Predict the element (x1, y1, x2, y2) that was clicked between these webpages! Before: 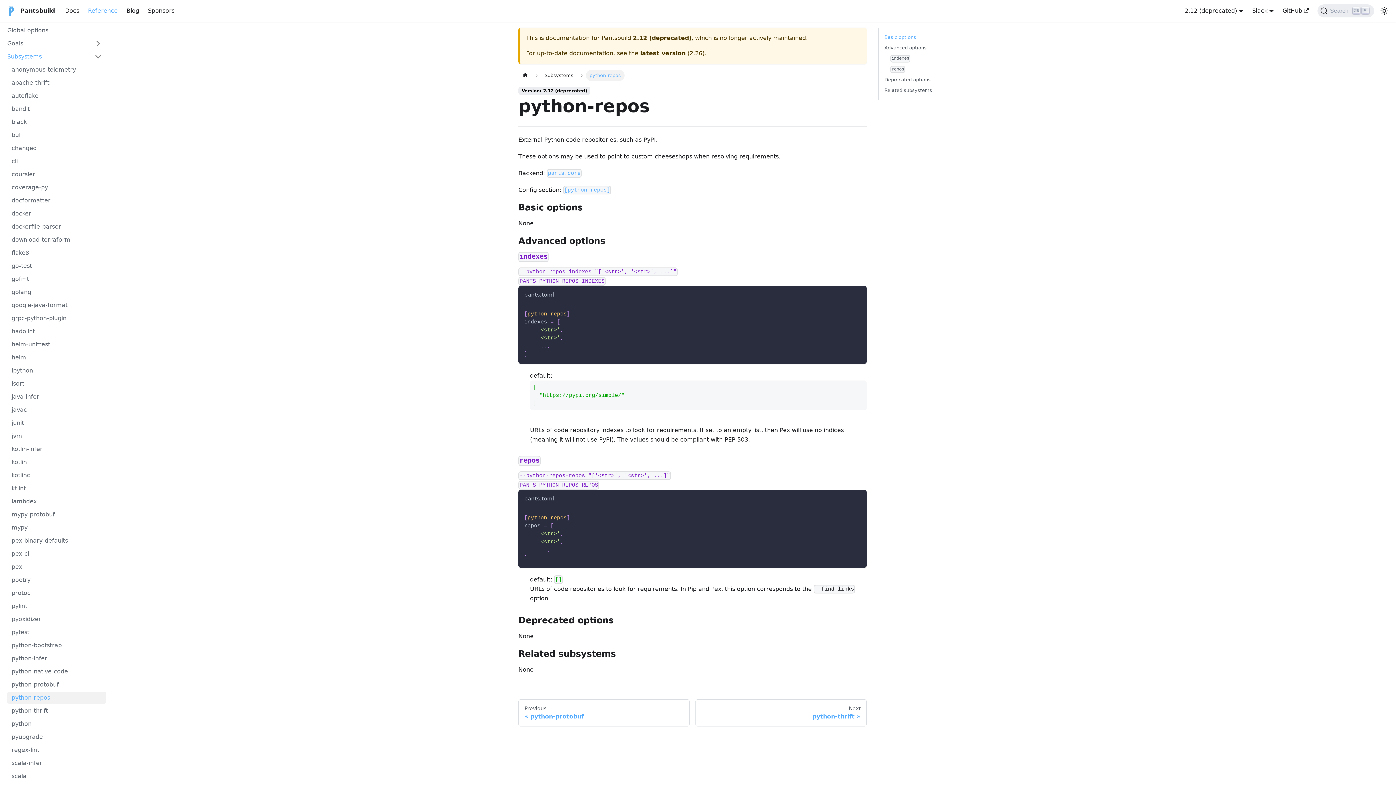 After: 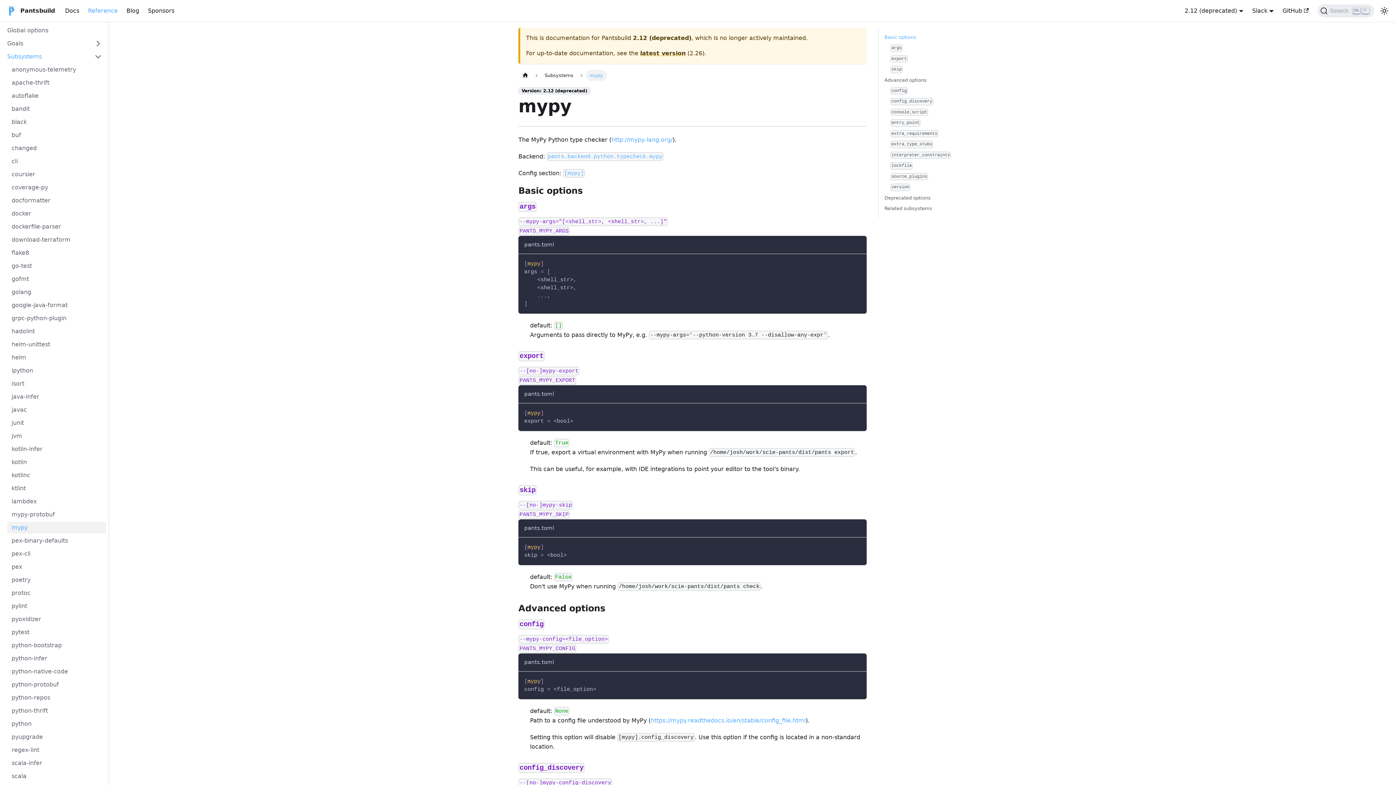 Action: bbox: (7, 522, 106, 533) label: mypy